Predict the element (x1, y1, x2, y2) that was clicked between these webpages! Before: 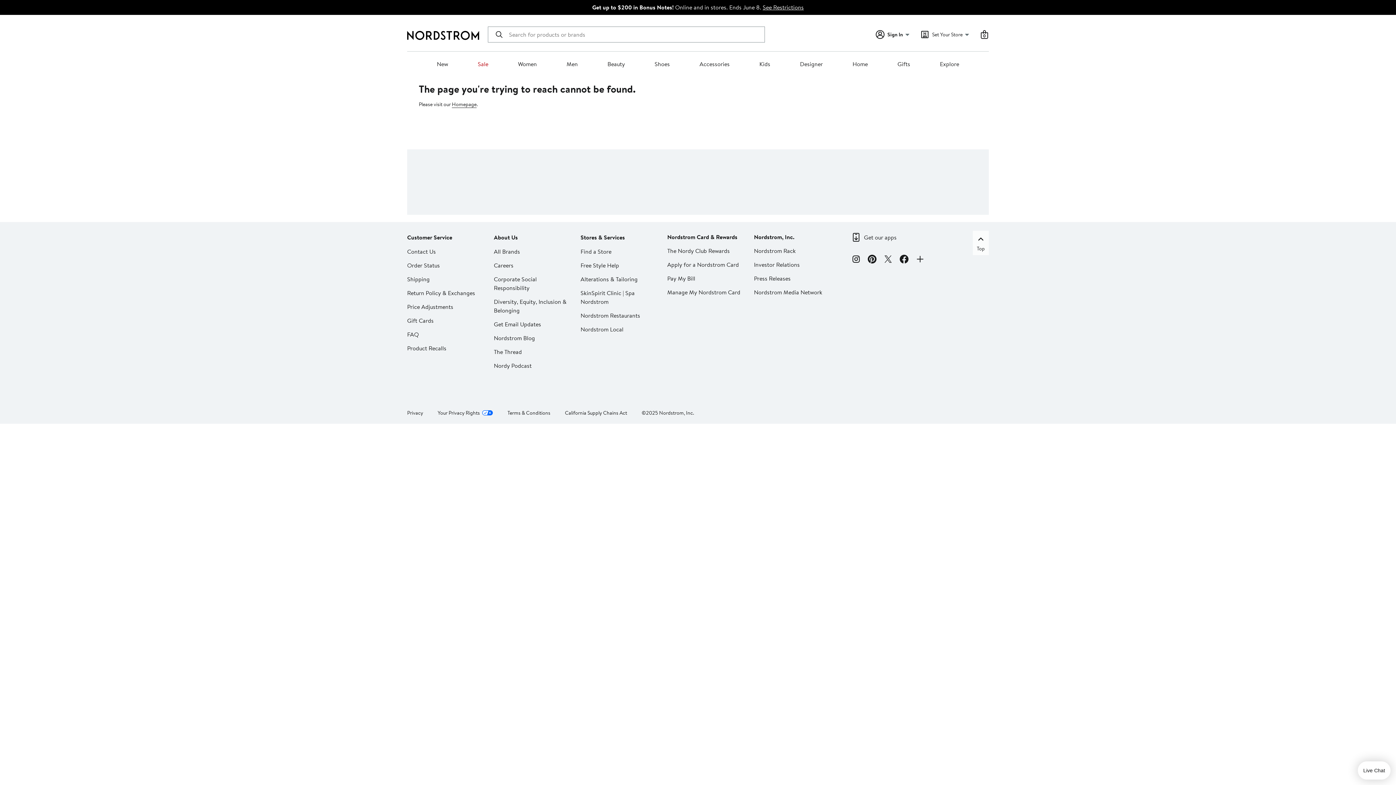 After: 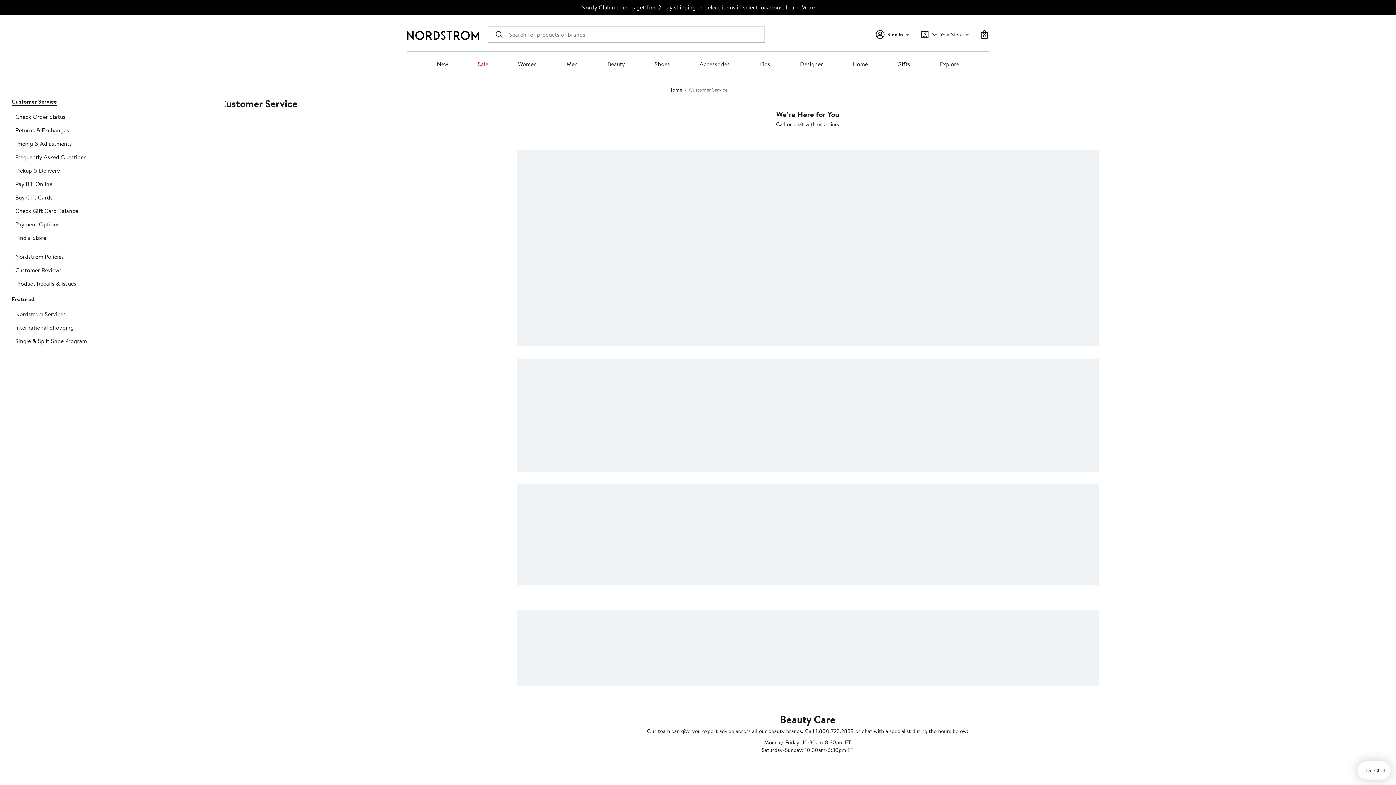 Action: bbox: (407, 247, 436, 255) label: Contact Us